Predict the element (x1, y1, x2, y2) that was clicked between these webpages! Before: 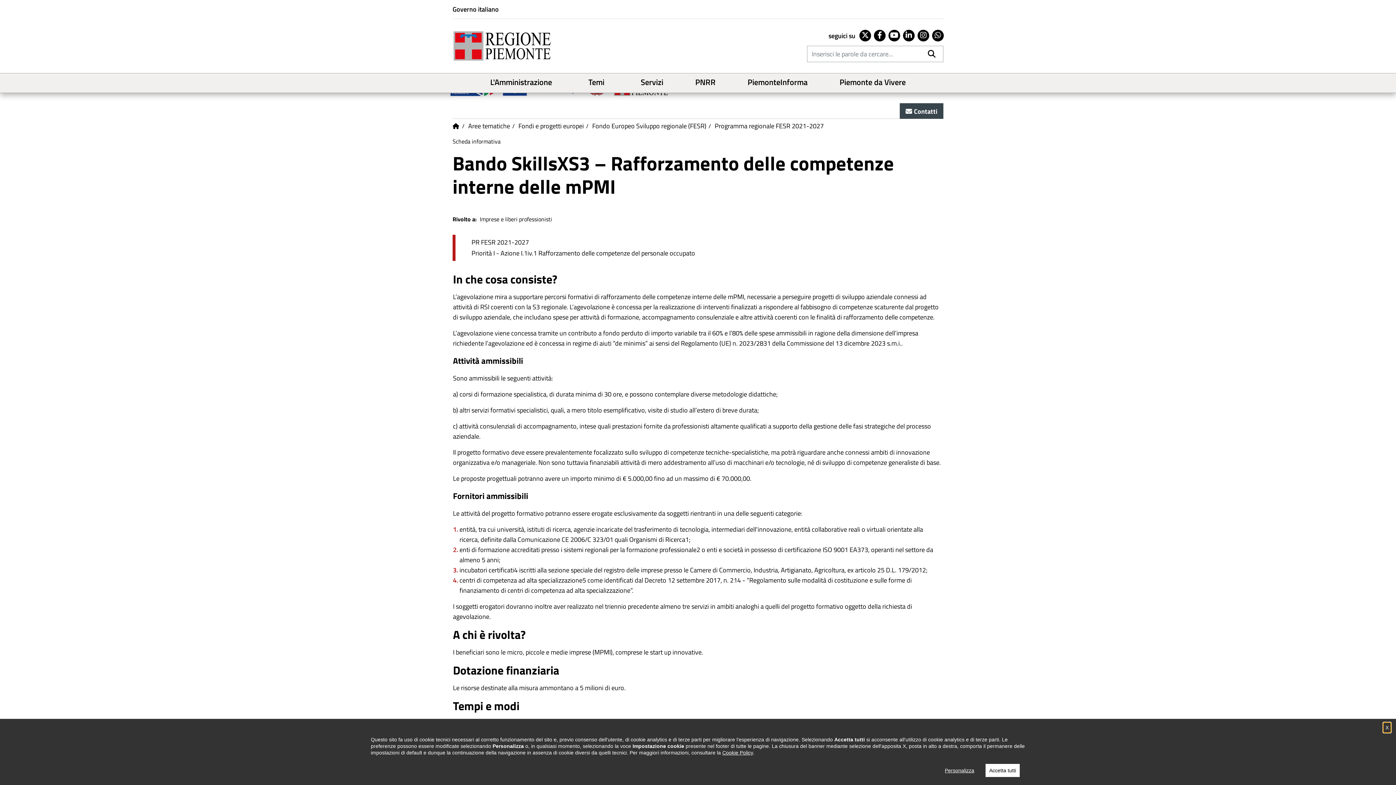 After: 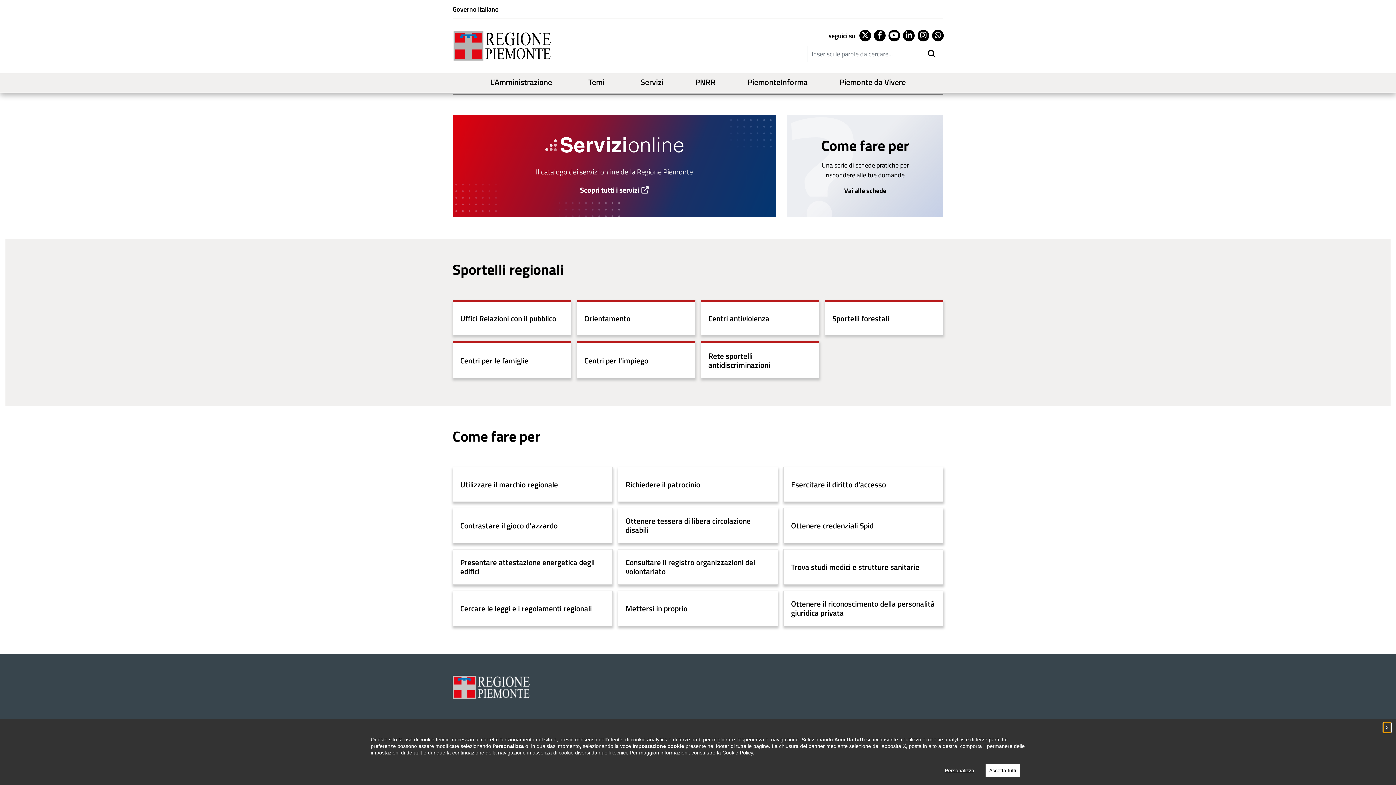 Action: label: Servizi bbox: (624, 73, 679, 91)